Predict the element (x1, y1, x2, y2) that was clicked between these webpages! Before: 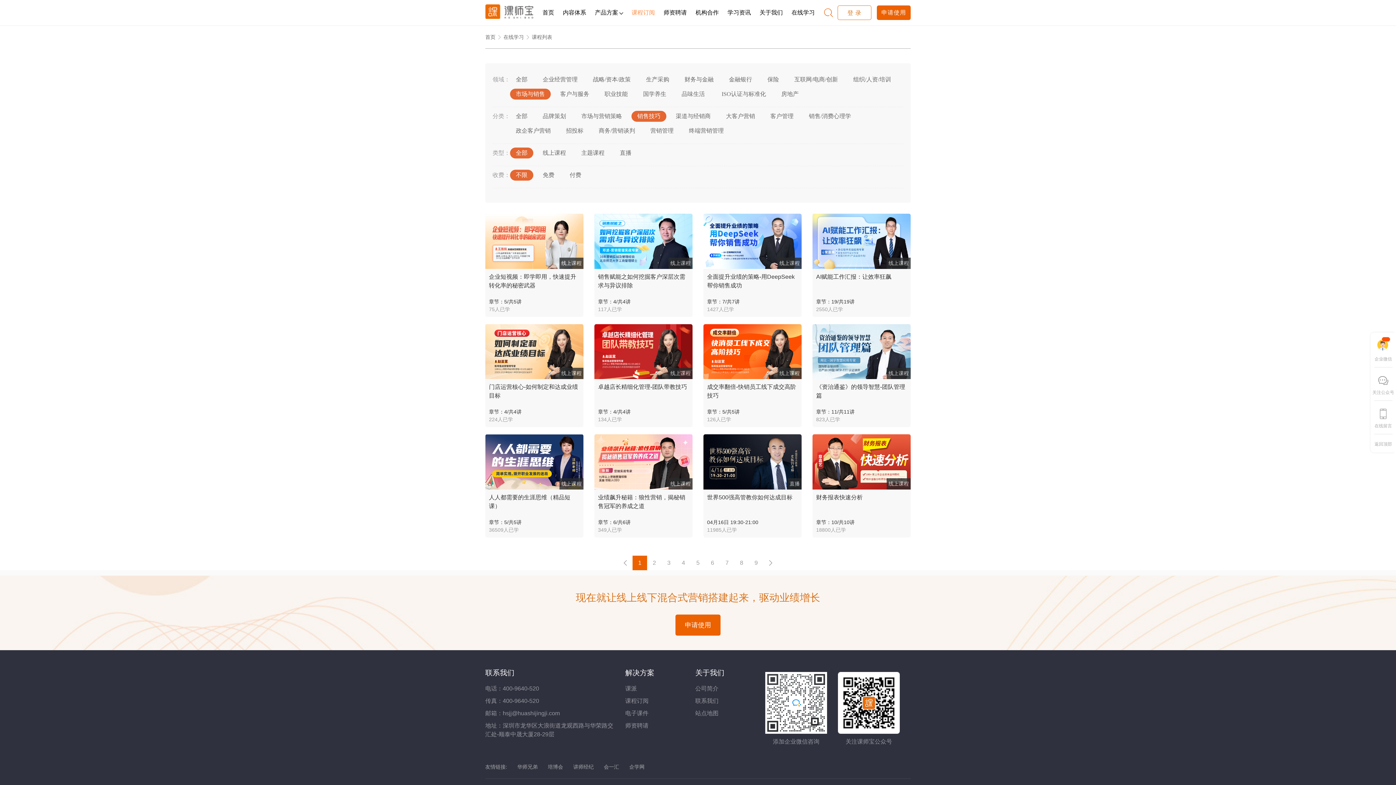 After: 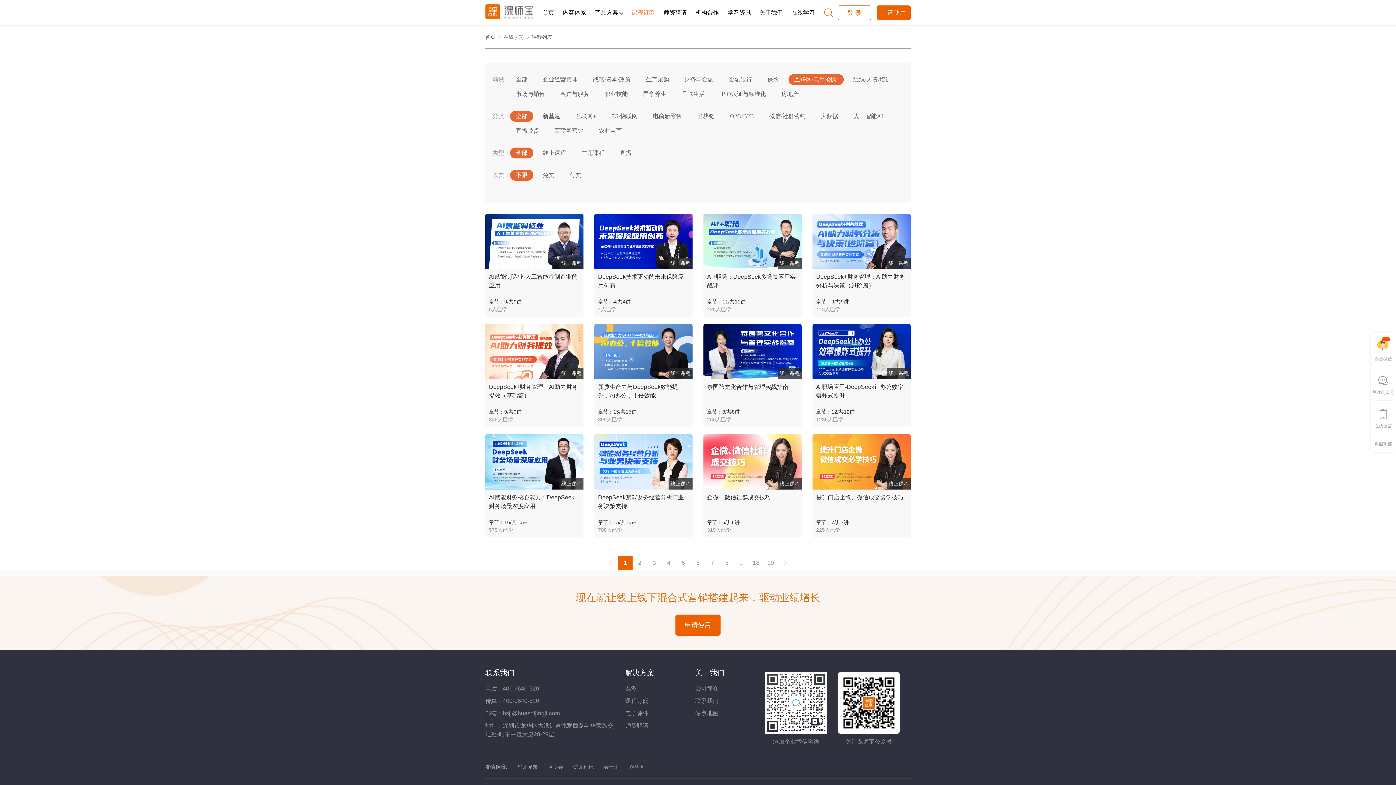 Action: label: 互联网/电商/创新 bbox: (788, 74, 844, 85)